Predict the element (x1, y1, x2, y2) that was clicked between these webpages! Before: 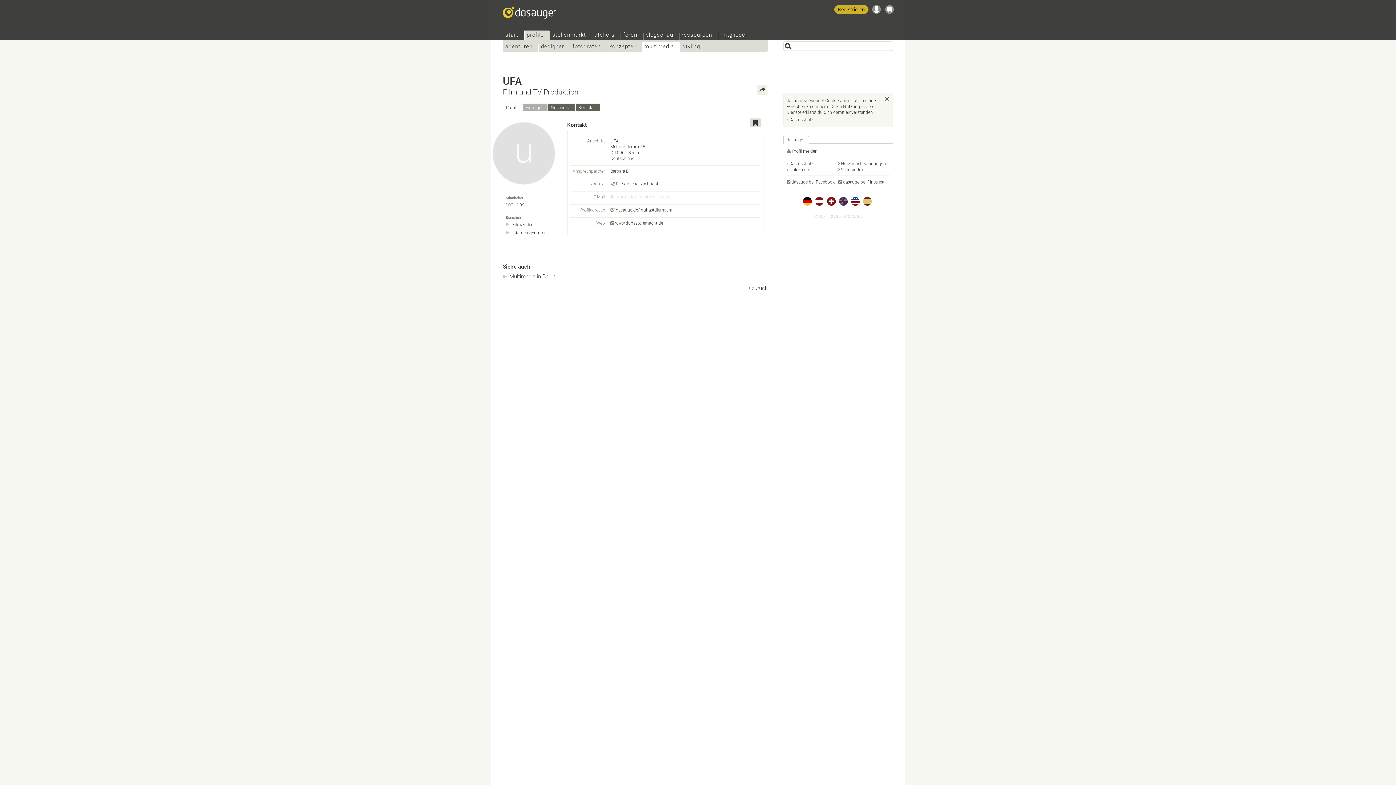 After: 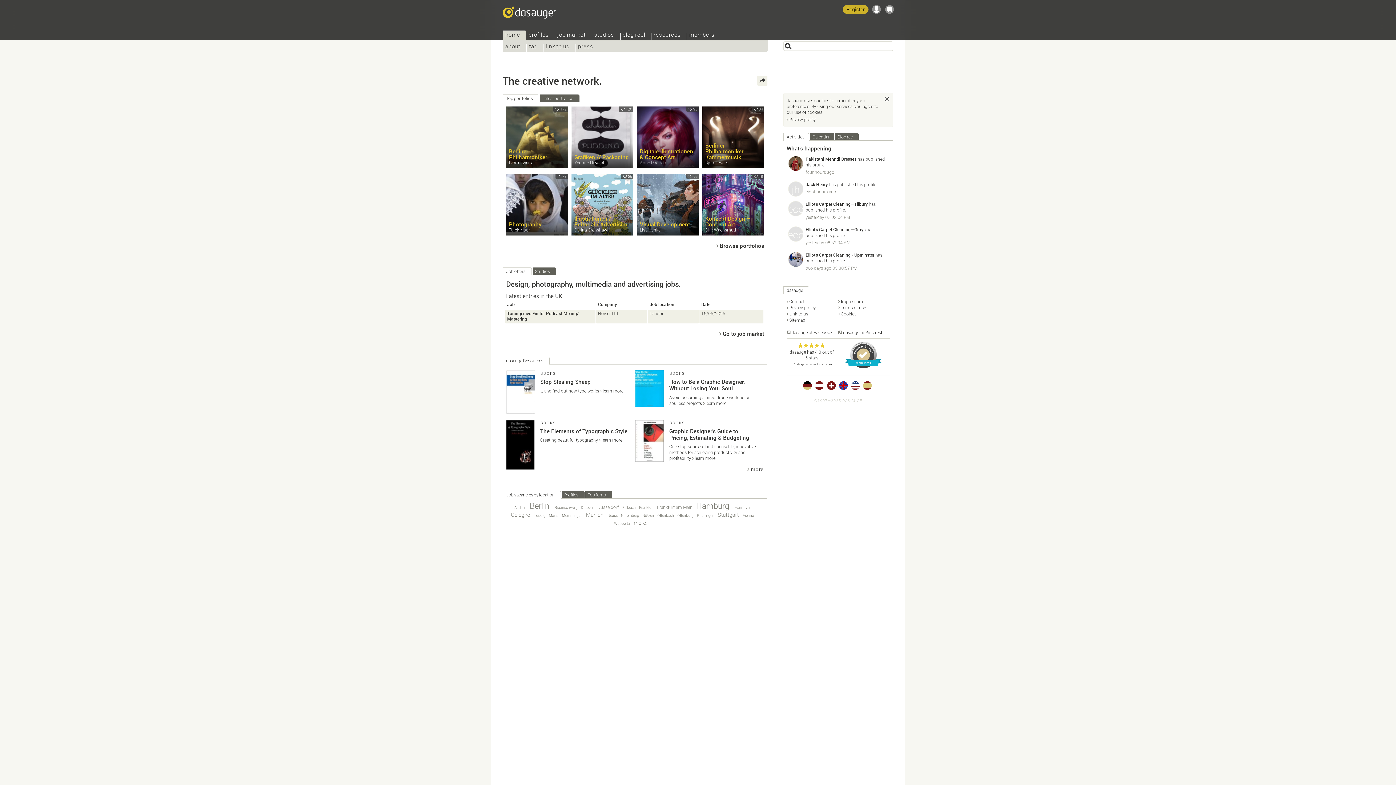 Action: bbox: (839, 197, 847, 205)